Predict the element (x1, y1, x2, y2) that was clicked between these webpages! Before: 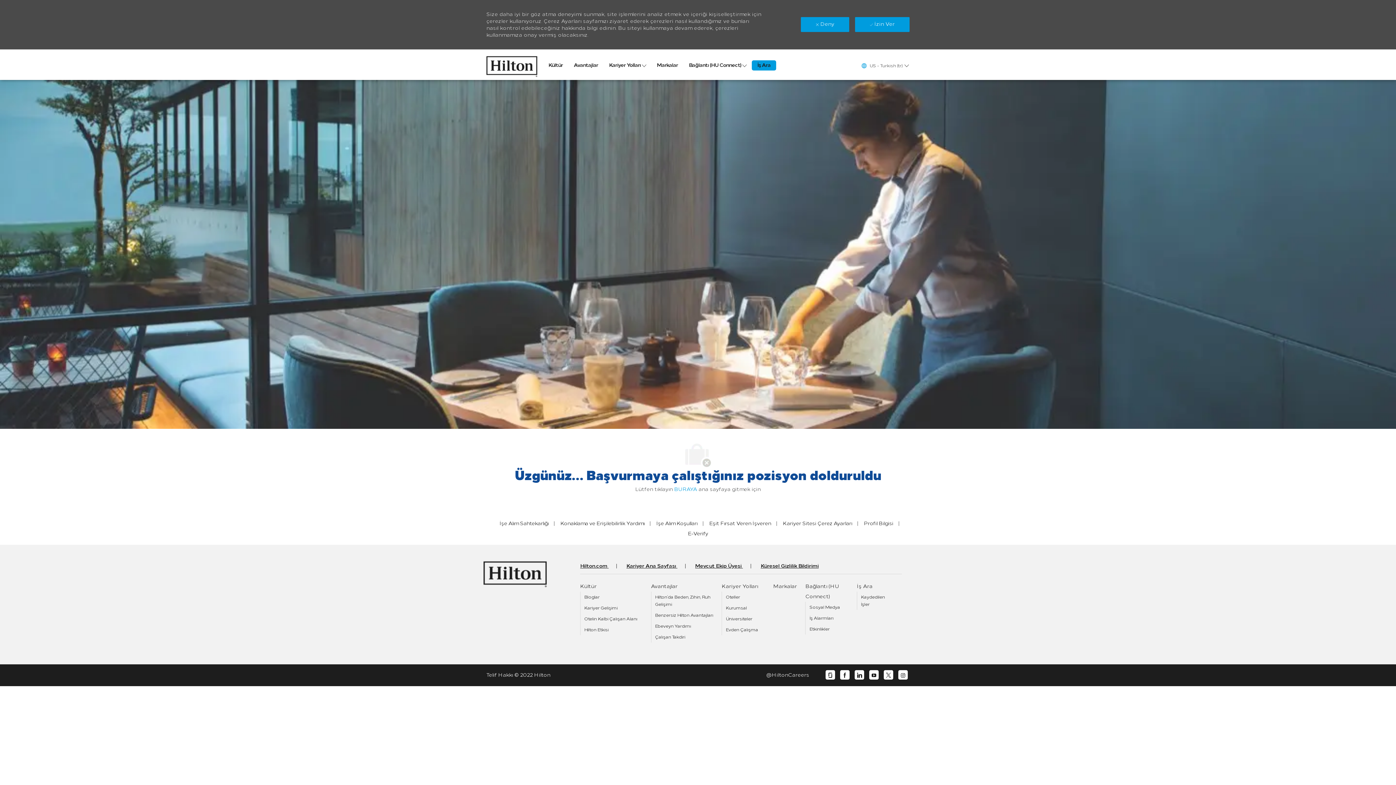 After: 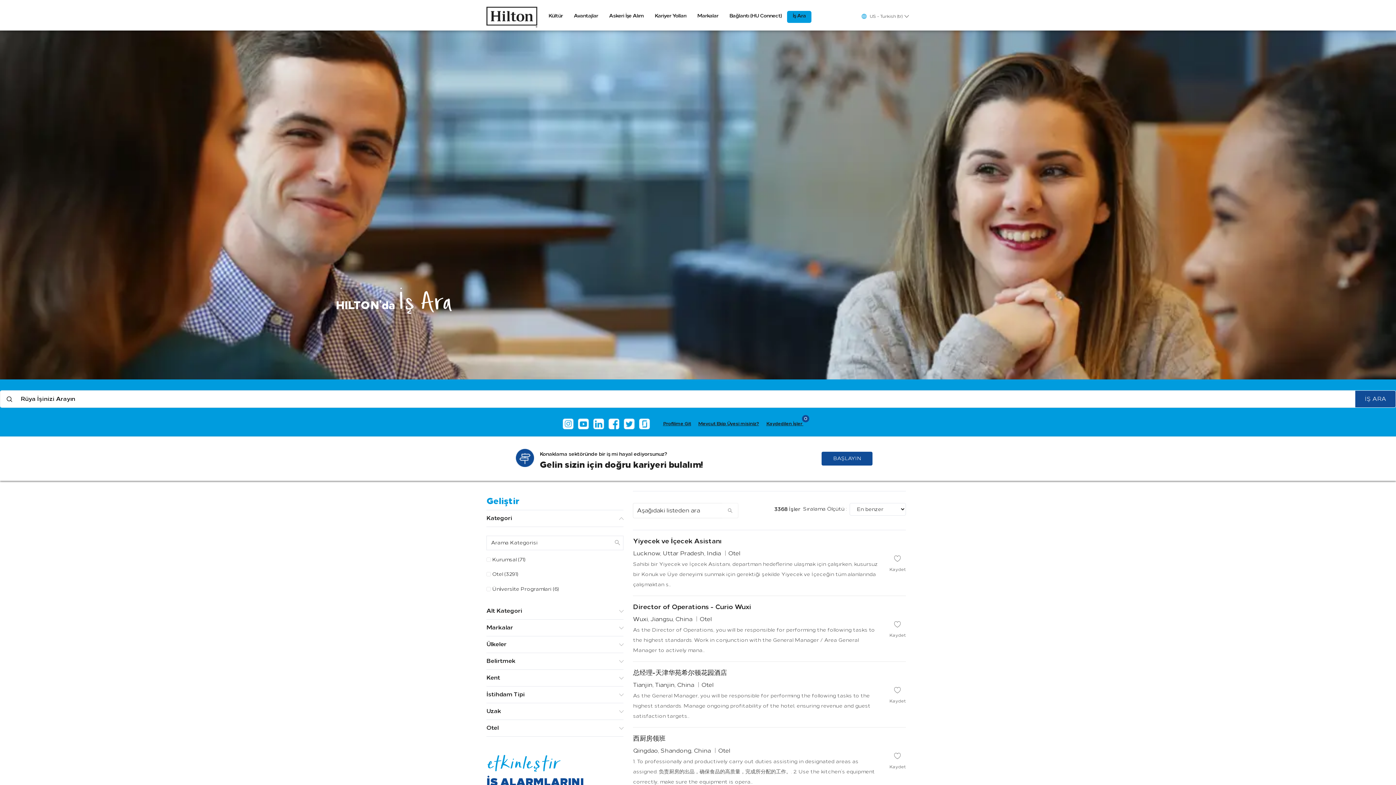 Action: bbox: (857, 583, 872, 589) label: İş Ara